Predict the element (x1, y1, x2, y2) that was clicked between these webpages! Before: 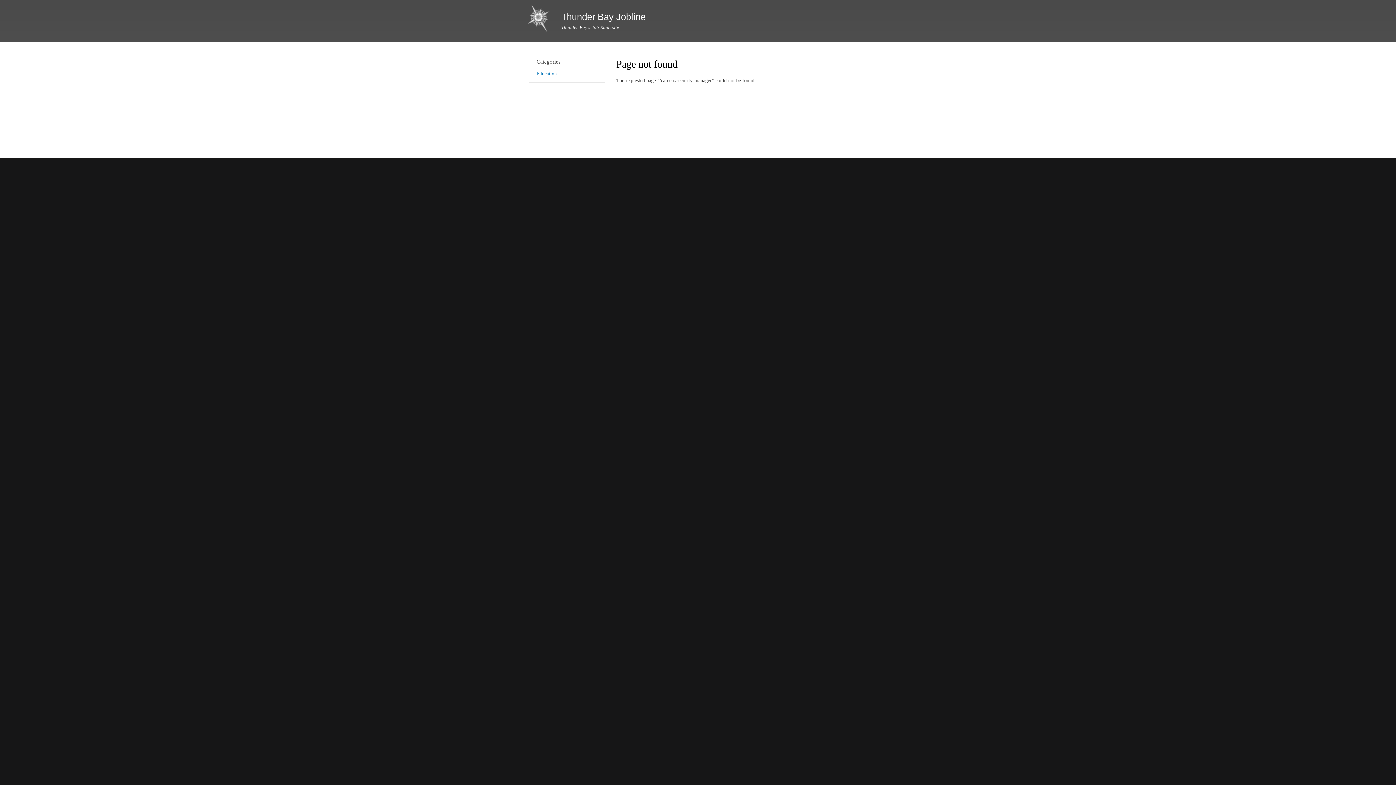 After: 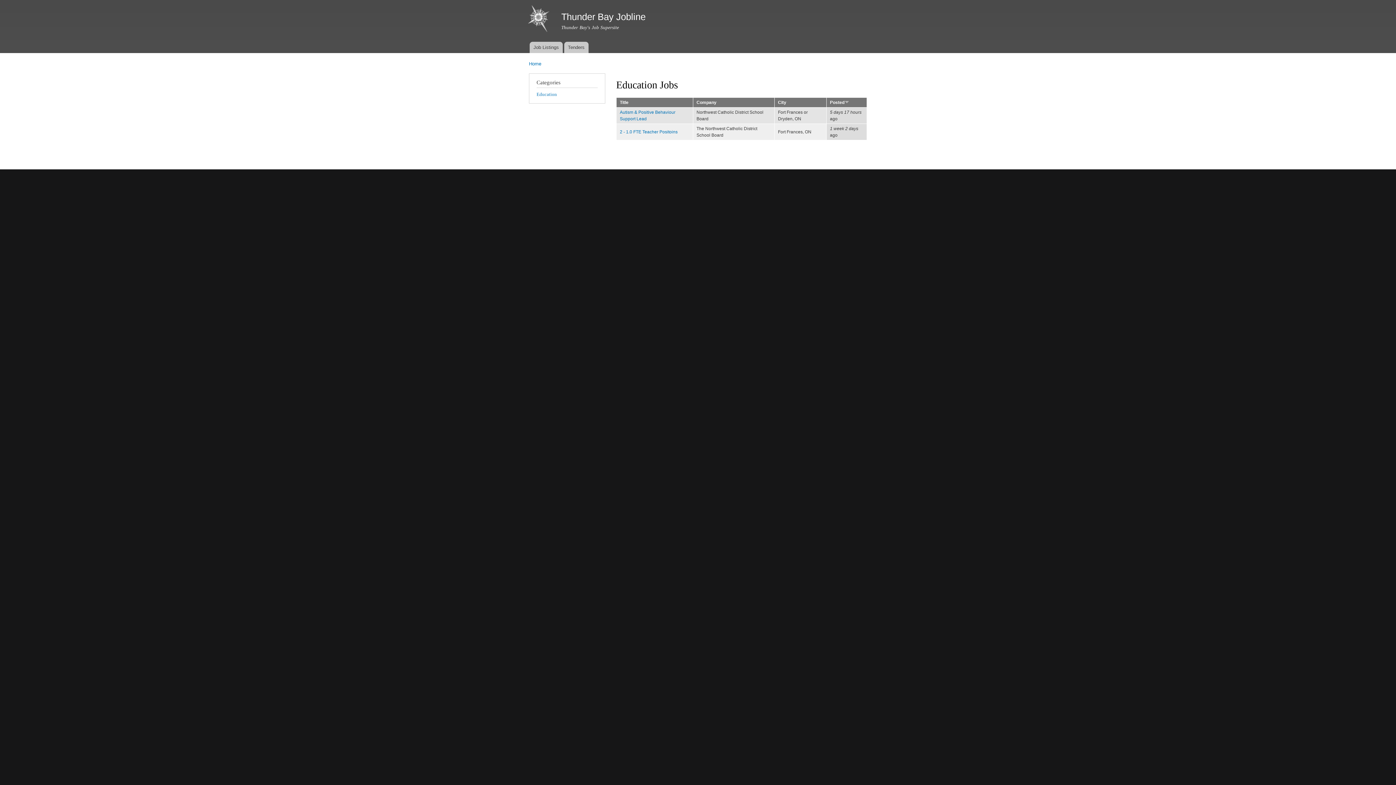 Action: label: Education bbox: (536, 71, 557, 76)